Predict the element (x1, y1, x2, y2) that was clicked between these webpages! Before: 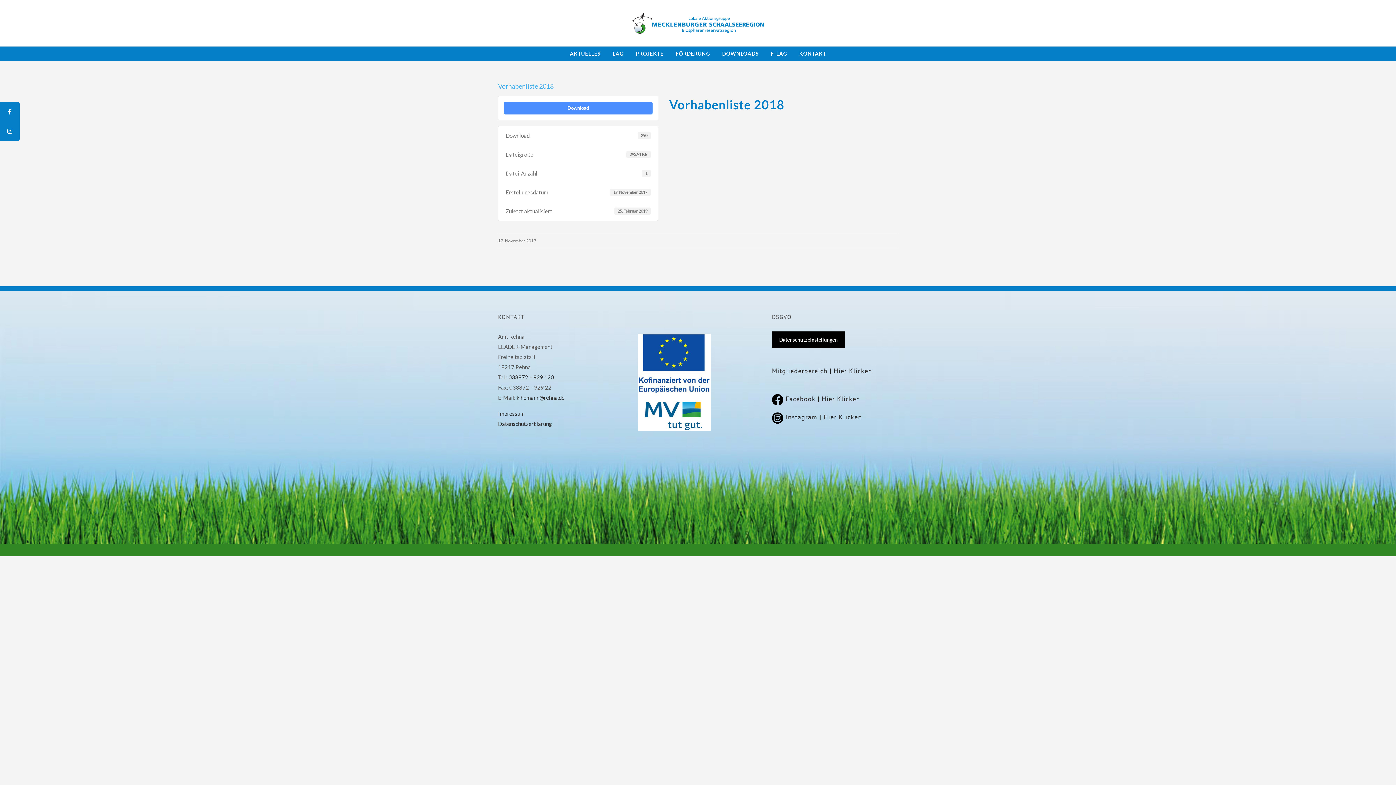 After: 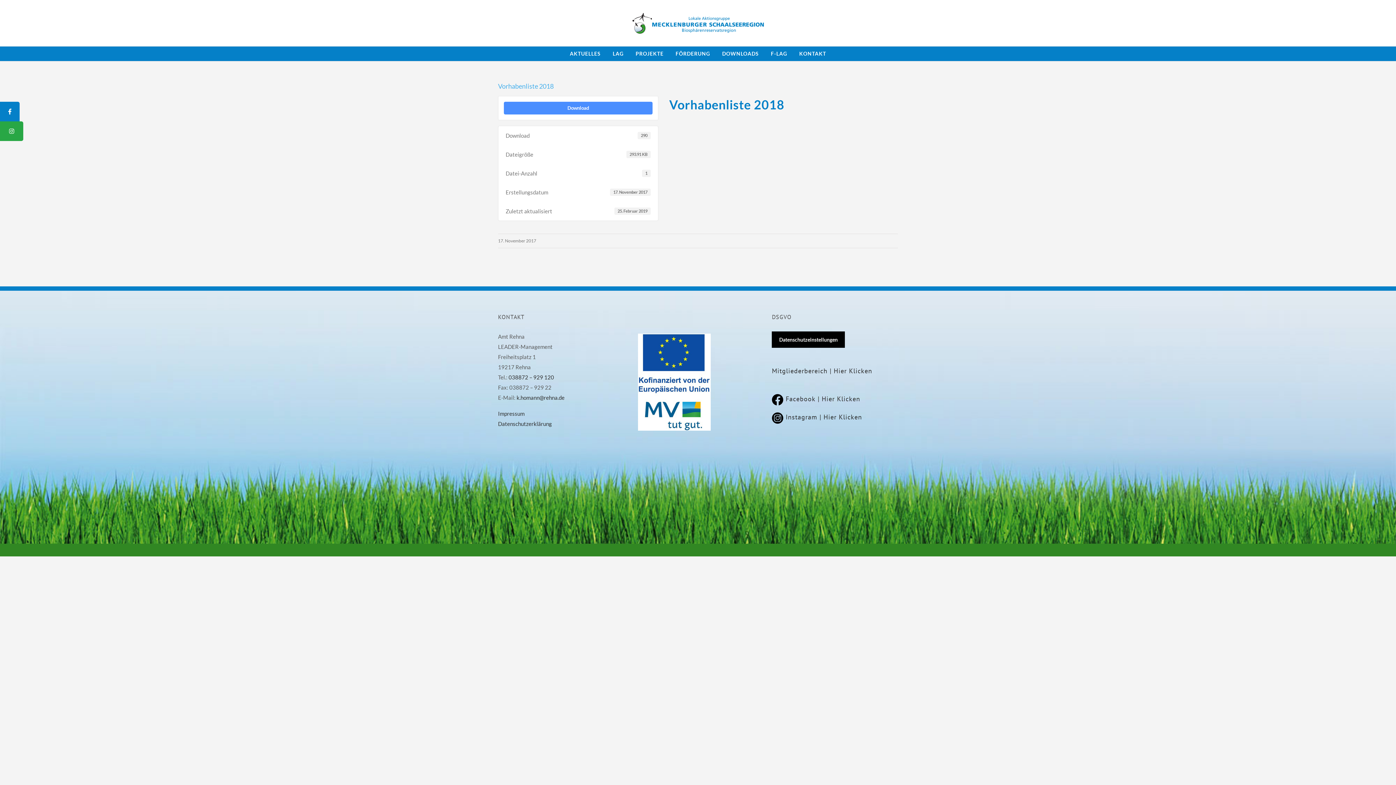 Action: bbox: (0, 121, 19, 141)